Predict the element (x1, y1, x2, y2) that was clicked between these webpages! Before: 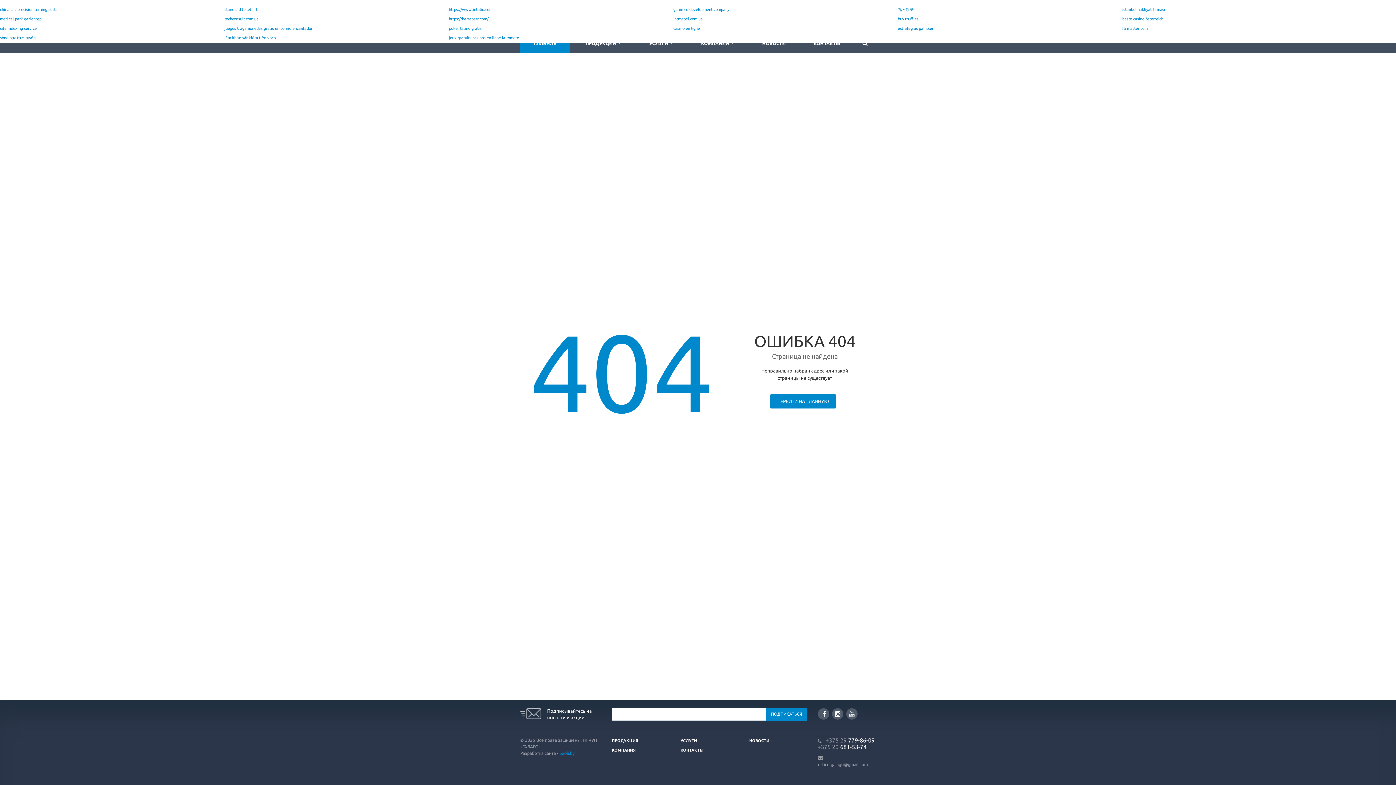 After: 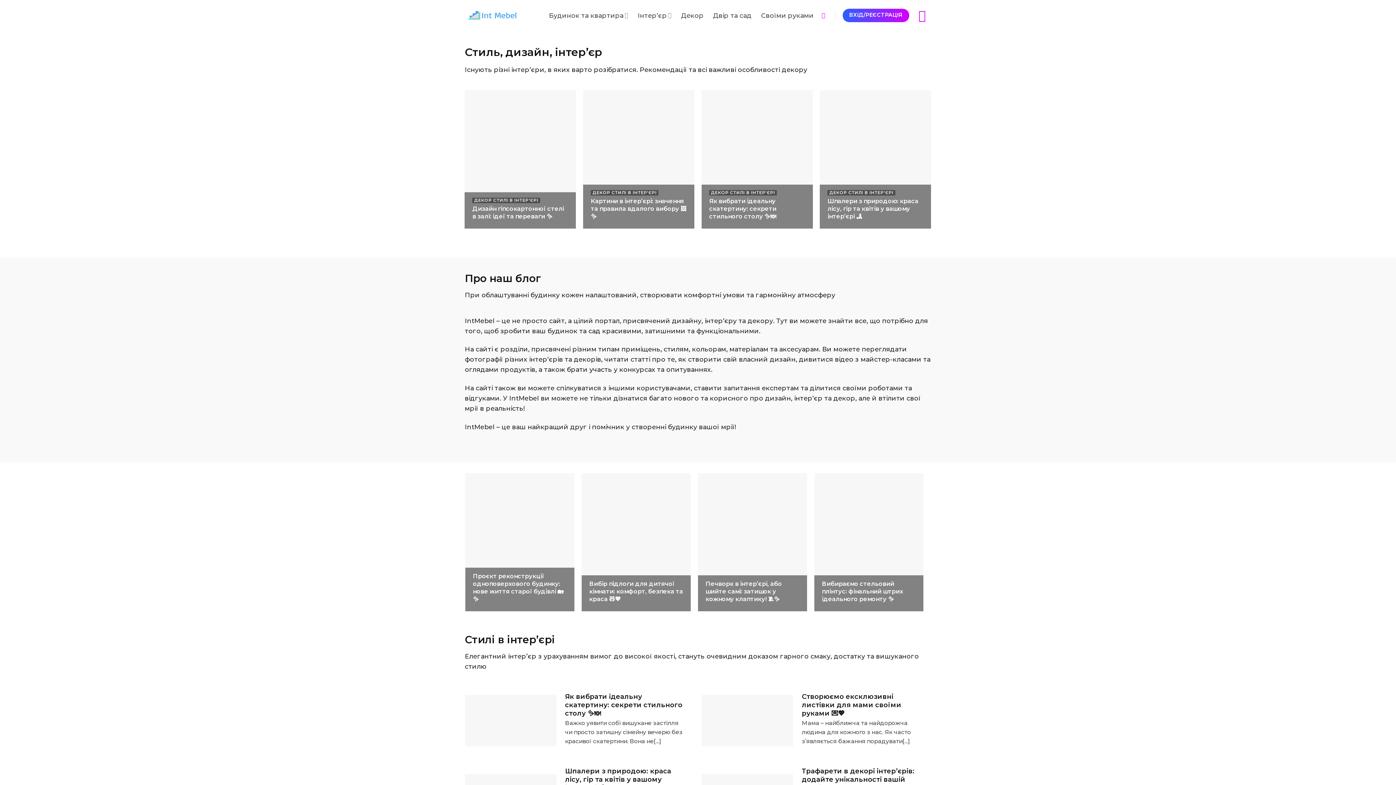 Action: bbox: (673, 16, 702, 21) label: intmebel.com.ua